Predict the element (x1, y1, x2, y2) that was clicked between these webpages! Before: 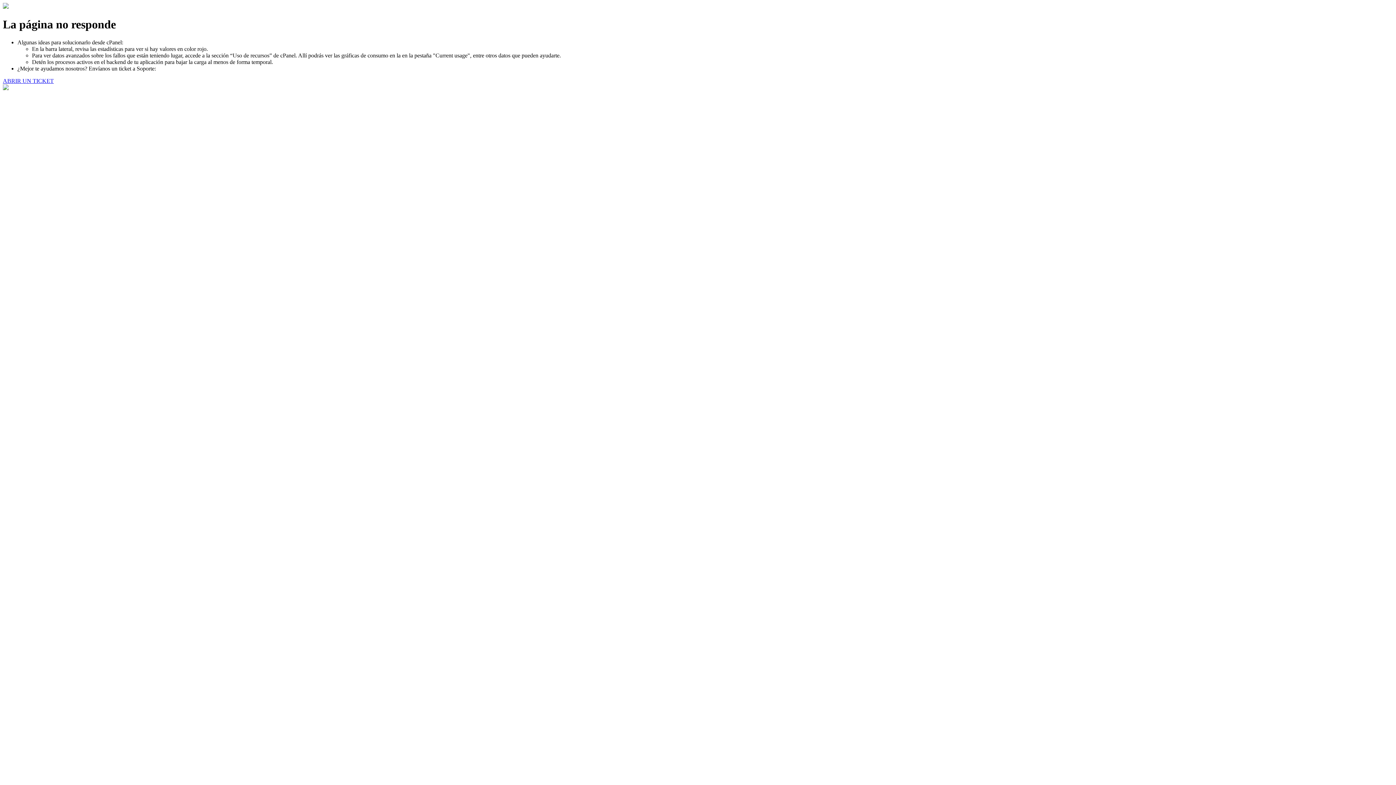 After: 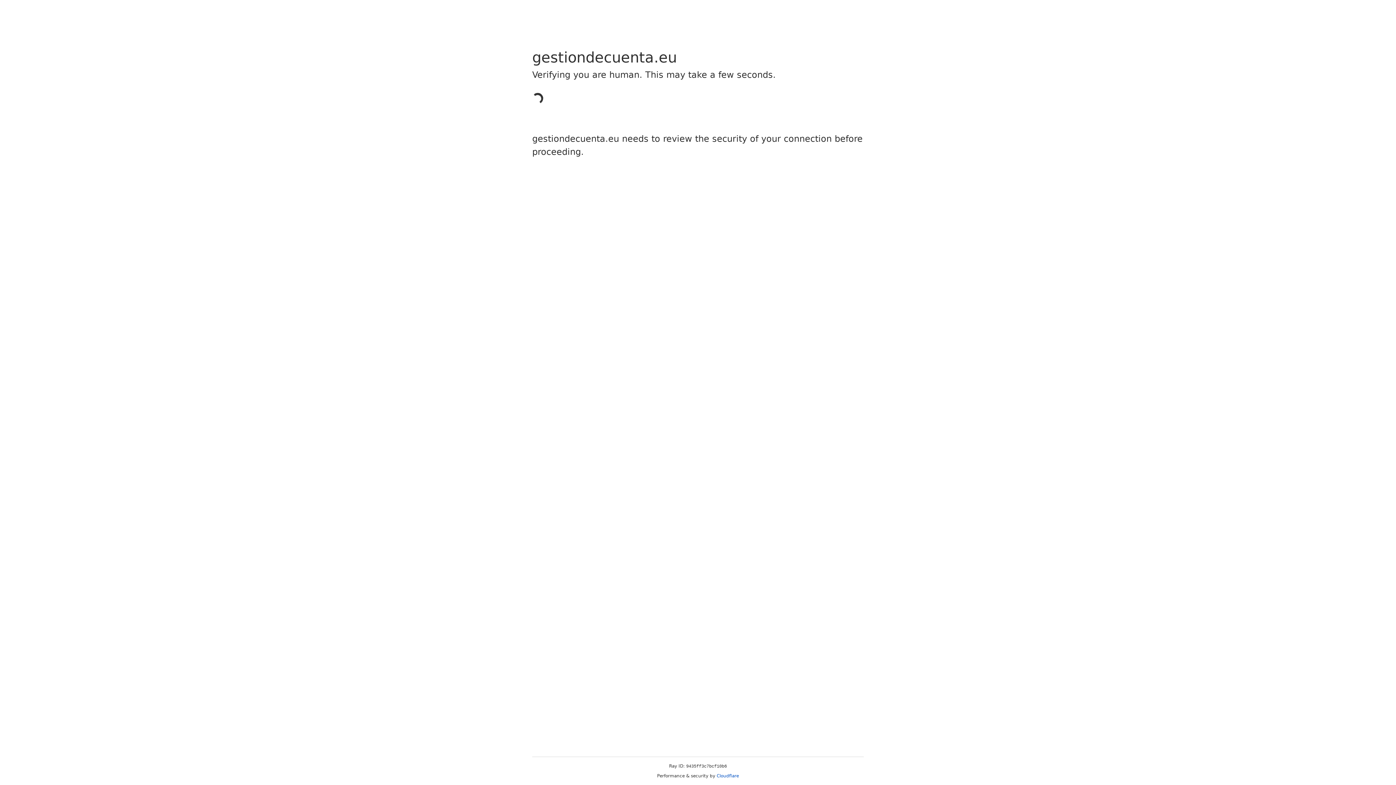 Action: label: ABRIR UN TICKET bbox: (2, 77, 53, 83)